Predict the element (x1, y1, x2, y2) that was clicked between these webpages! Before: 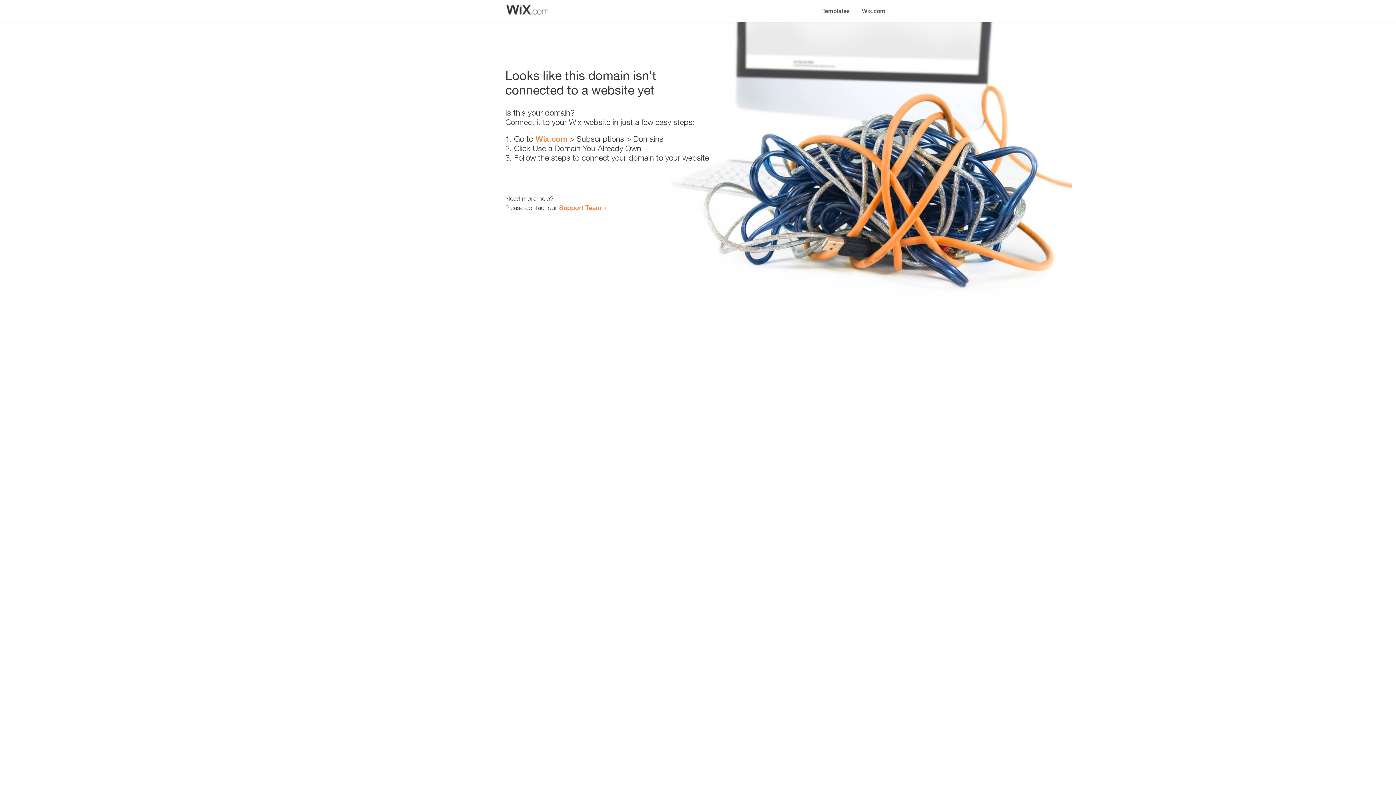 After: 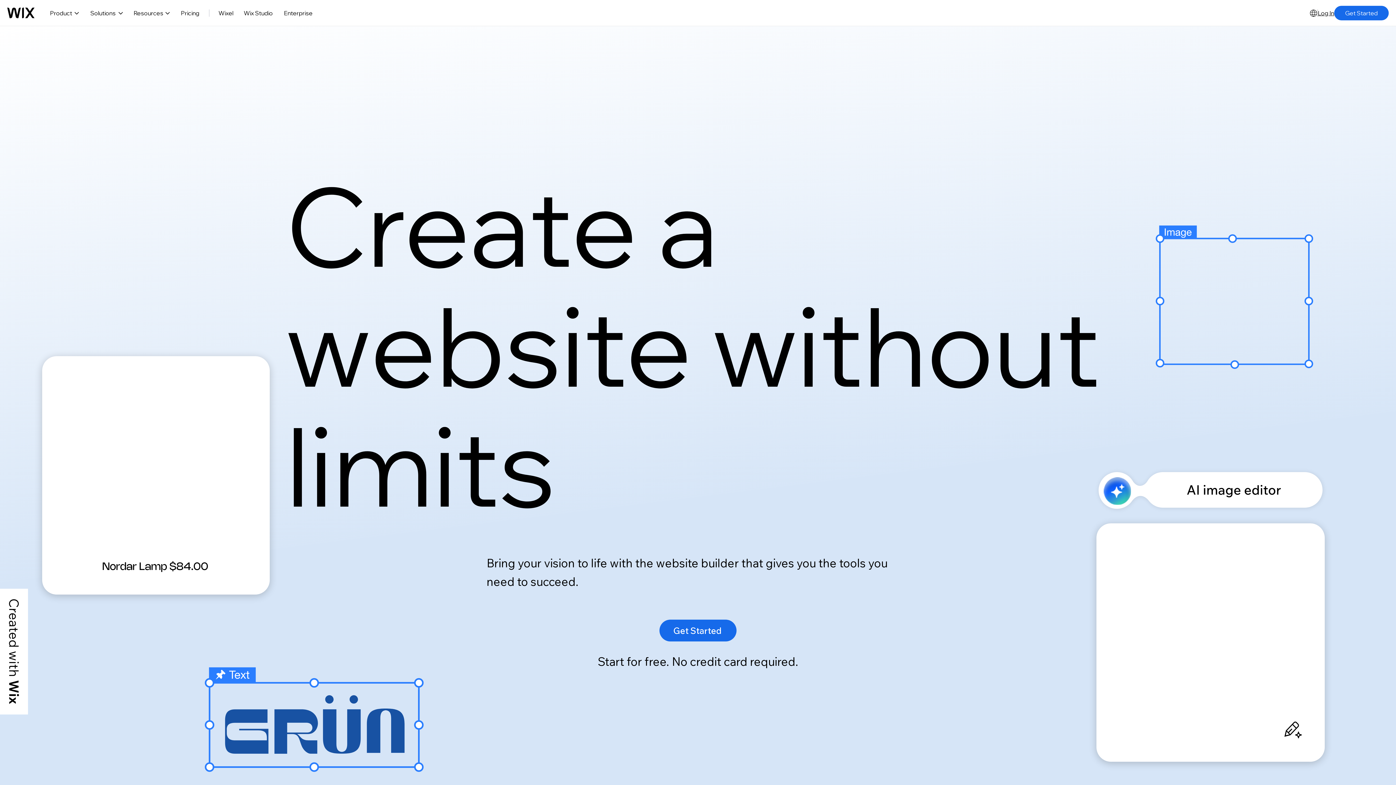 Action: bbox: (856, 0, 890, 14) label: Wix.com